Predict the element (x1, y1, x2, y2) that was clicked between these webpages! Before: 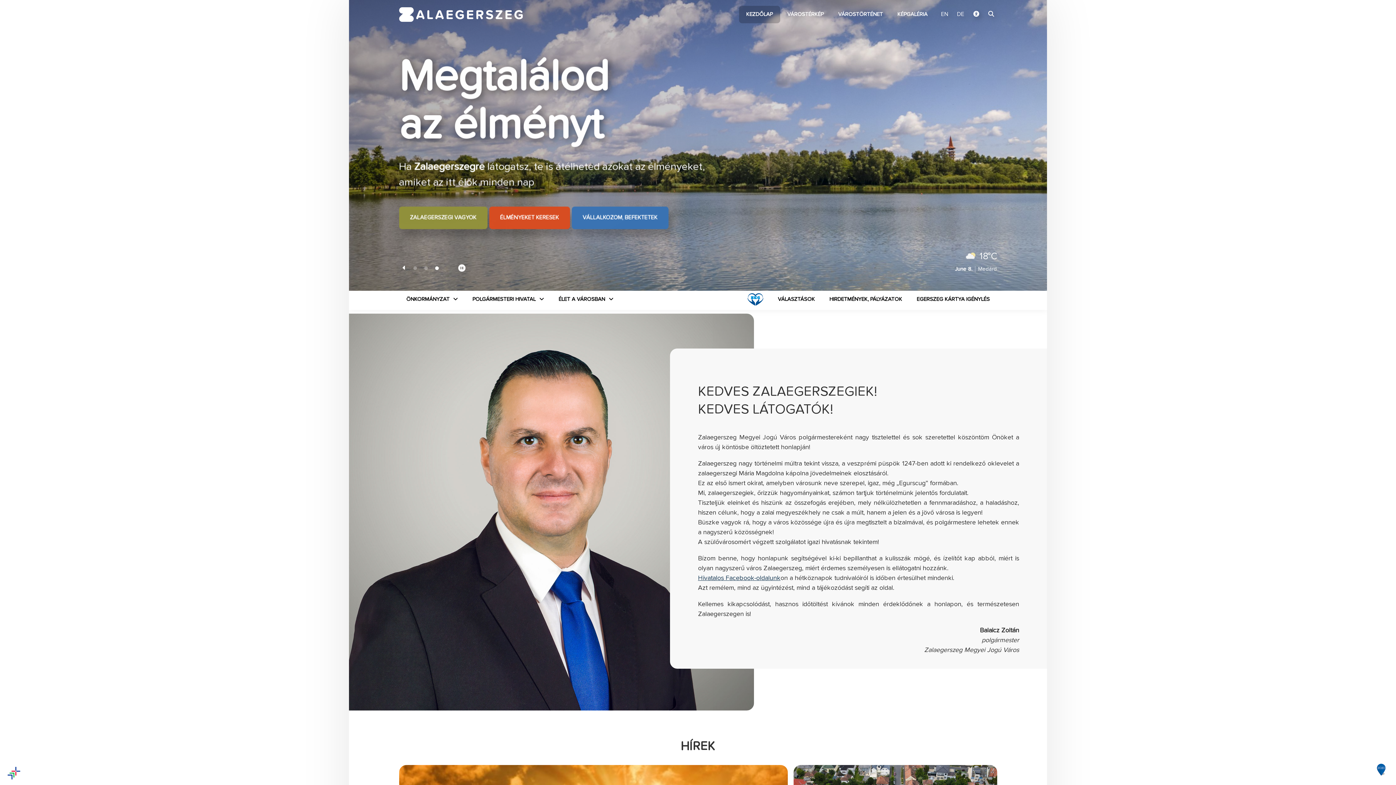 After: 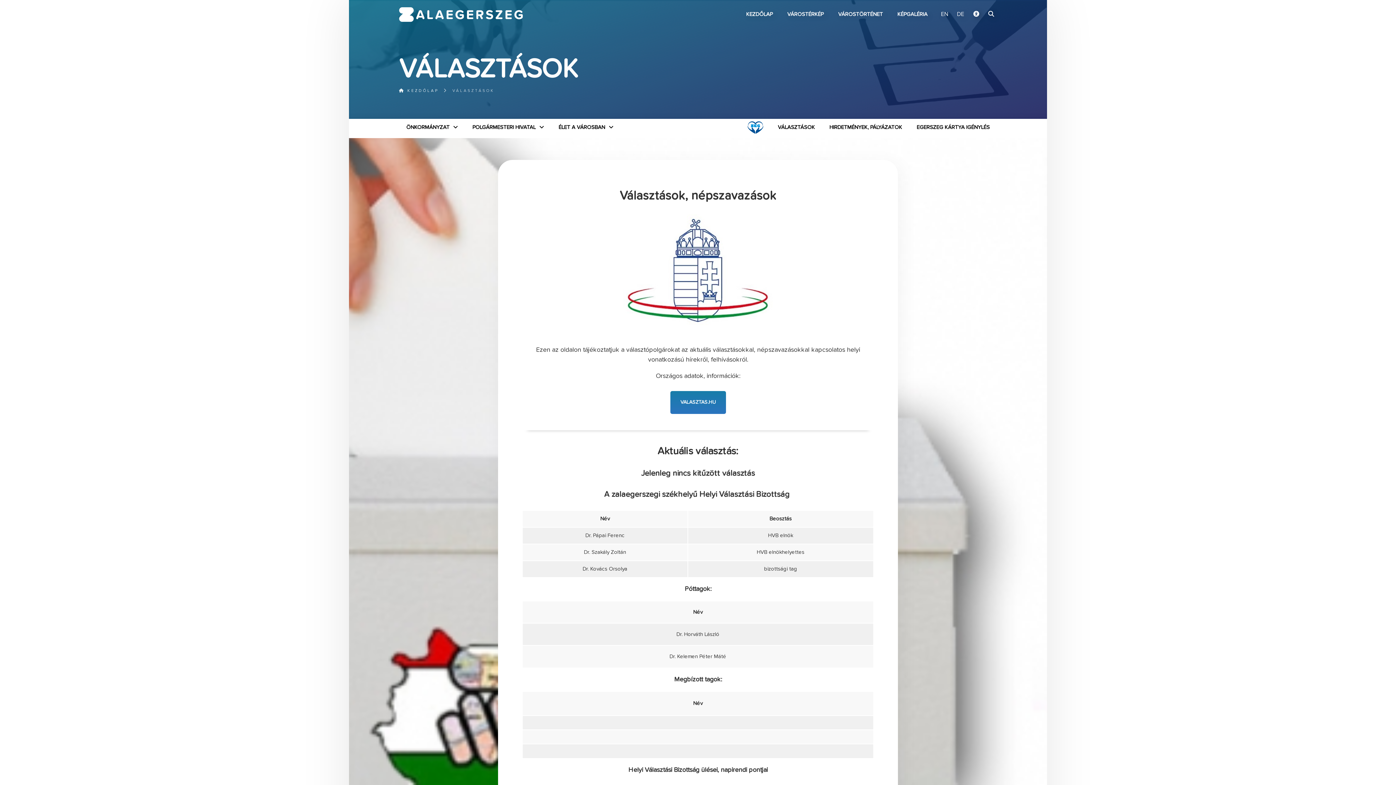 Action: bbox: (770, 290, 822, 308) label: VÁLASZTÁSOK